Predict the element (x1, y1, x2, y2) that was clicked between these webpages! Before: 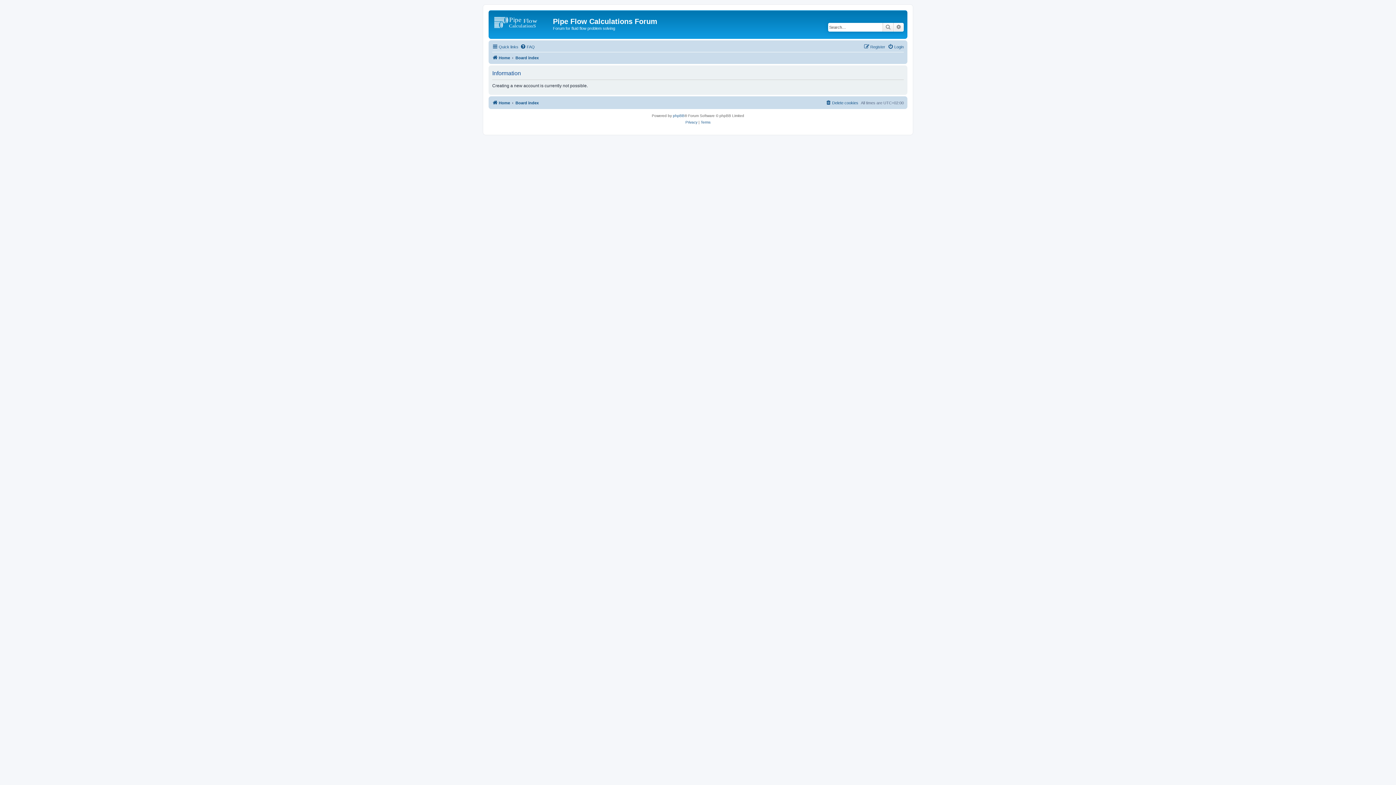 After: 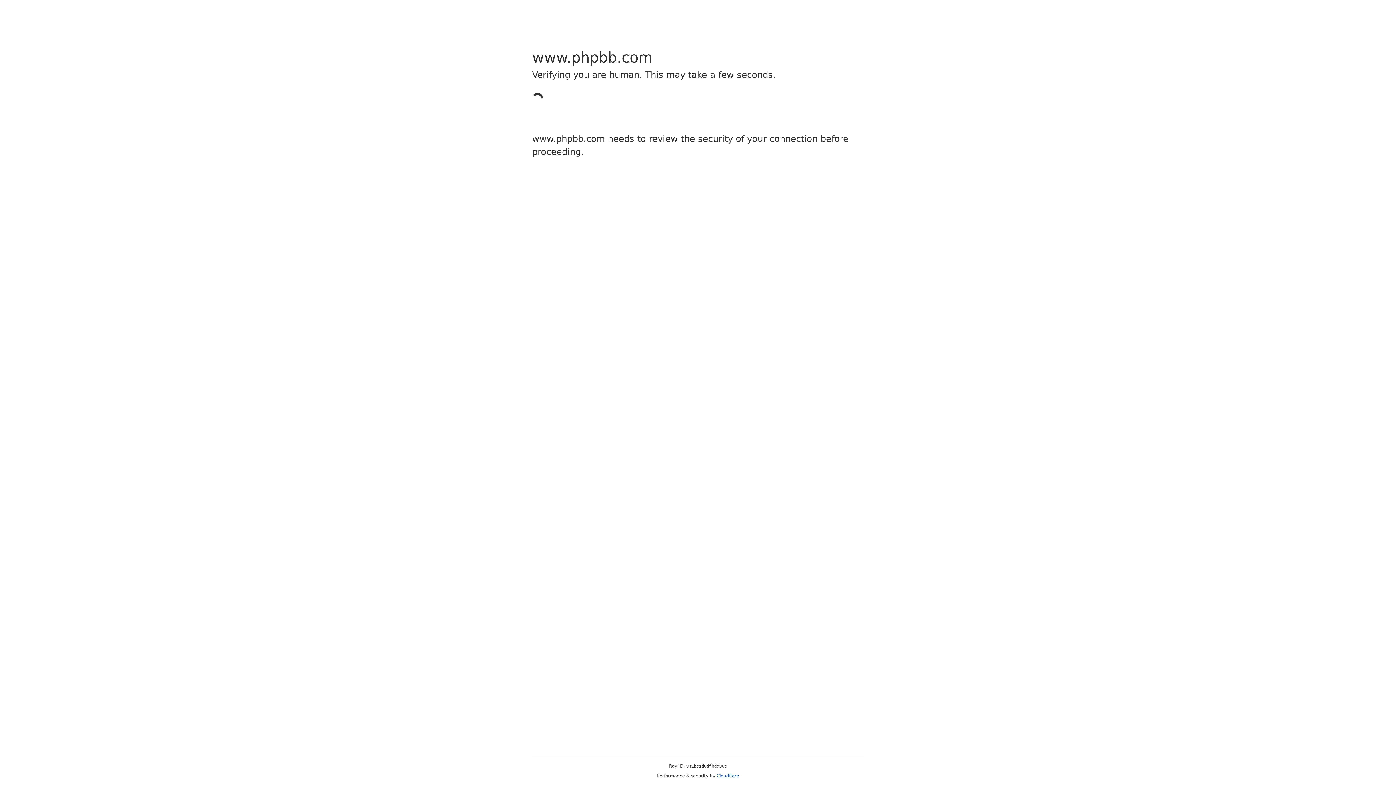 Action: label: phpBB bbox: (673, 112, 684, 119)